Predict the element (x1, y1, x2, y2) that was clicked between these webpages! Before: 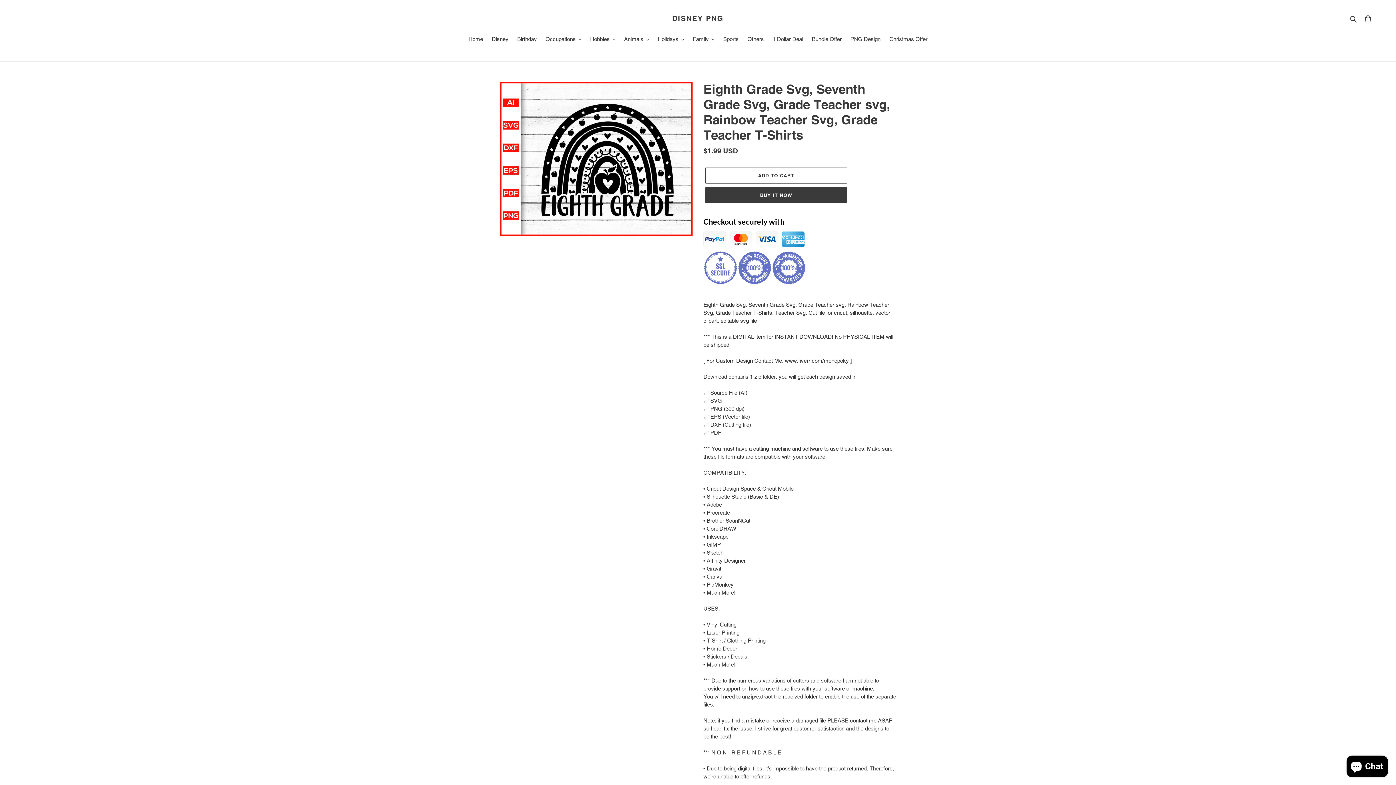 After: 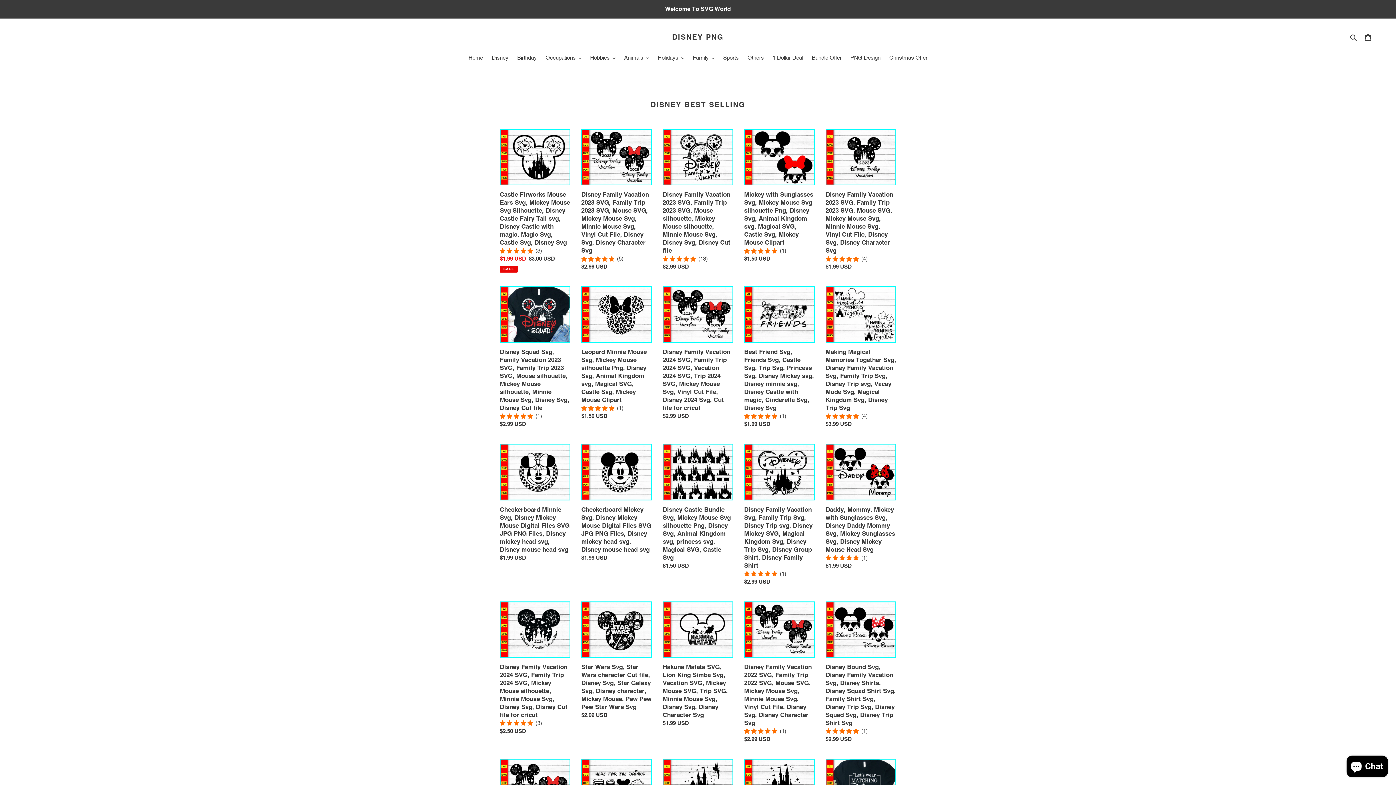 Action: label: DISNEY PNG bbox: (672, 14, 723, 22)